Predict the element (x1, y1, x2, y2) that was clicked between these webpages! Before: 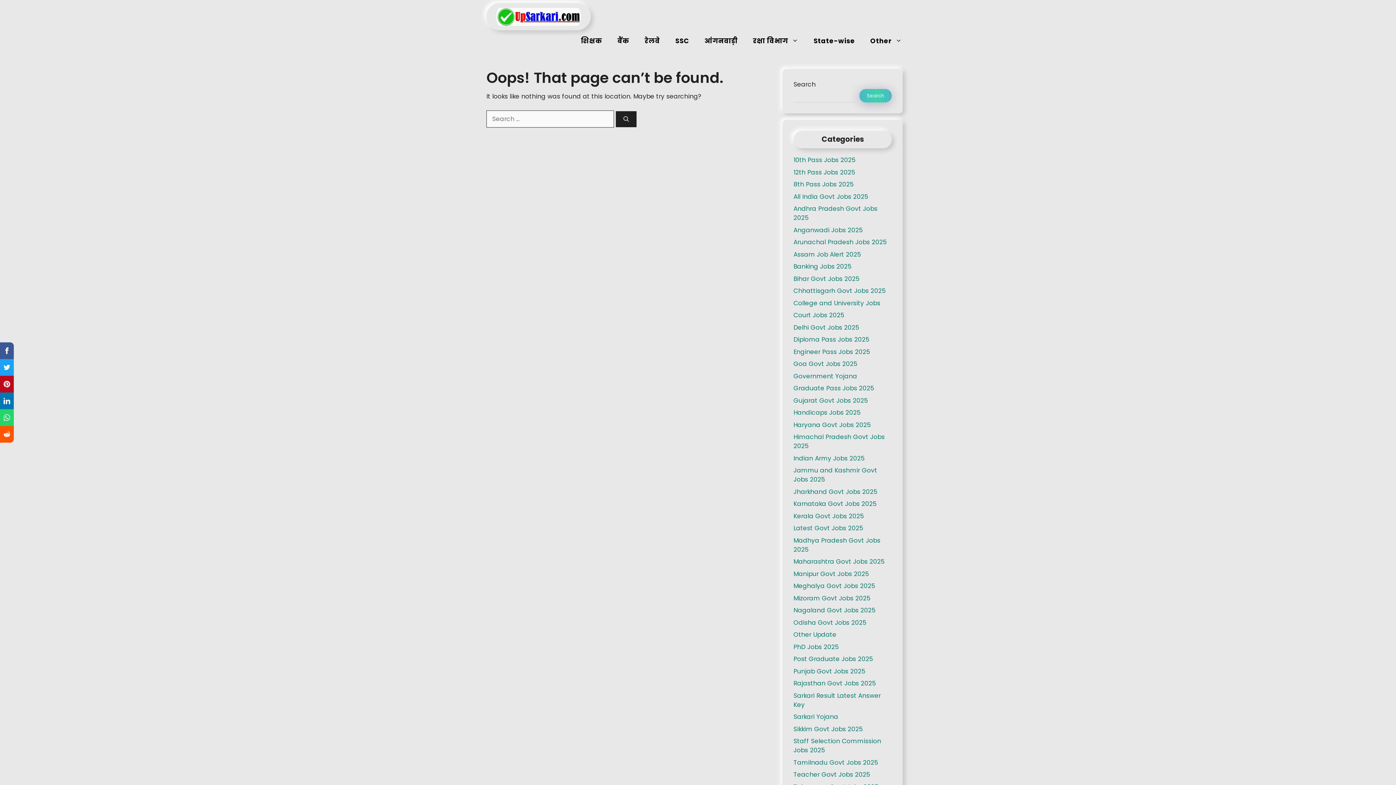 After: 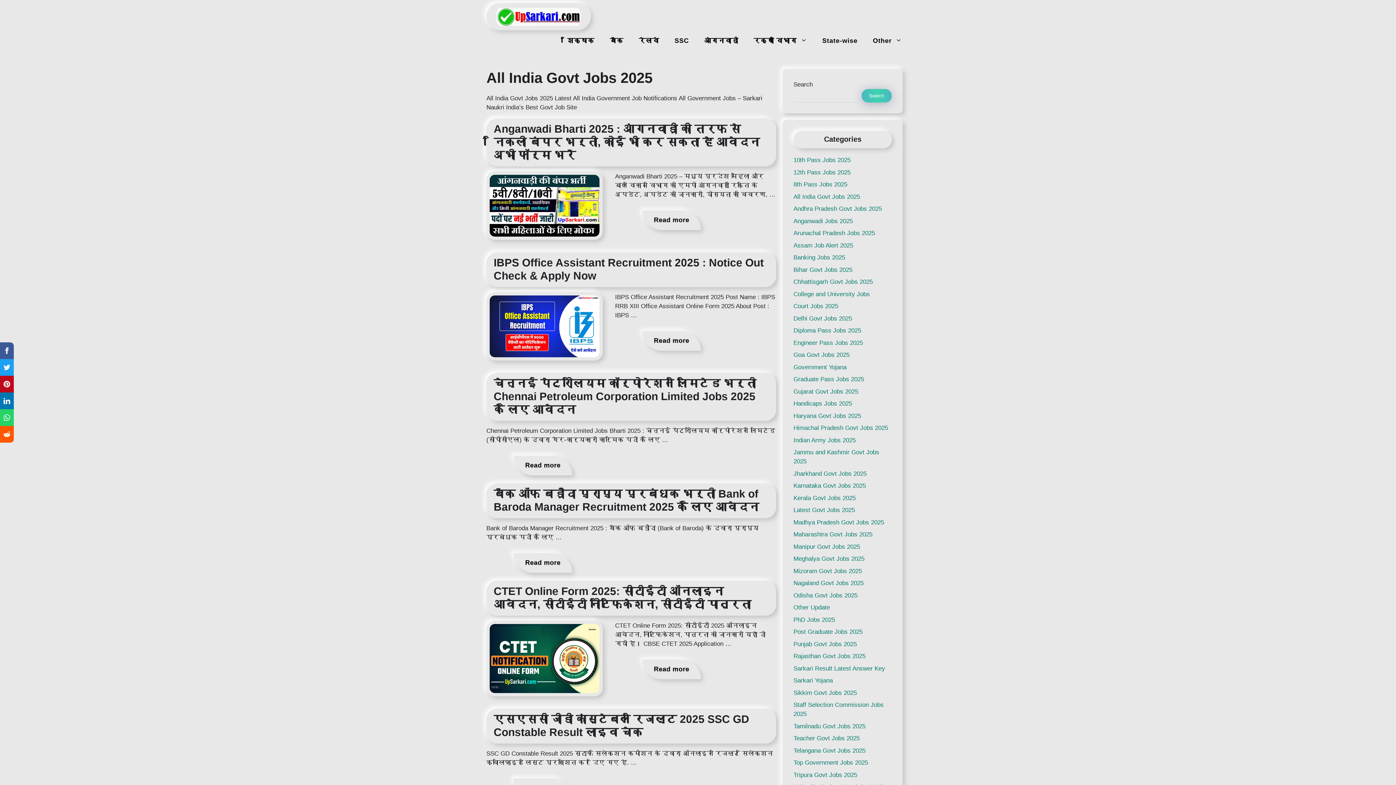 Action: bbox: (793, 410, 868, 419) label: All India Govt Jobs 2025